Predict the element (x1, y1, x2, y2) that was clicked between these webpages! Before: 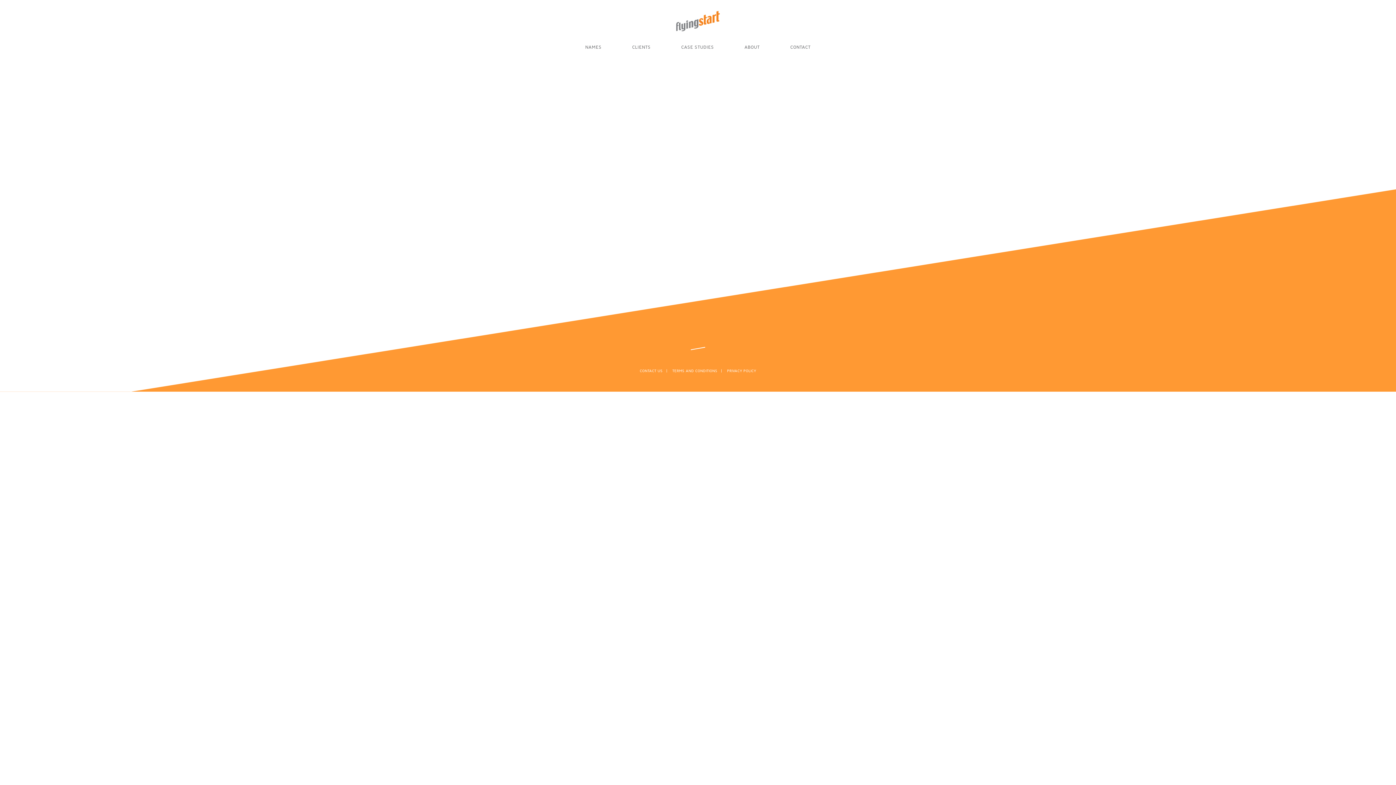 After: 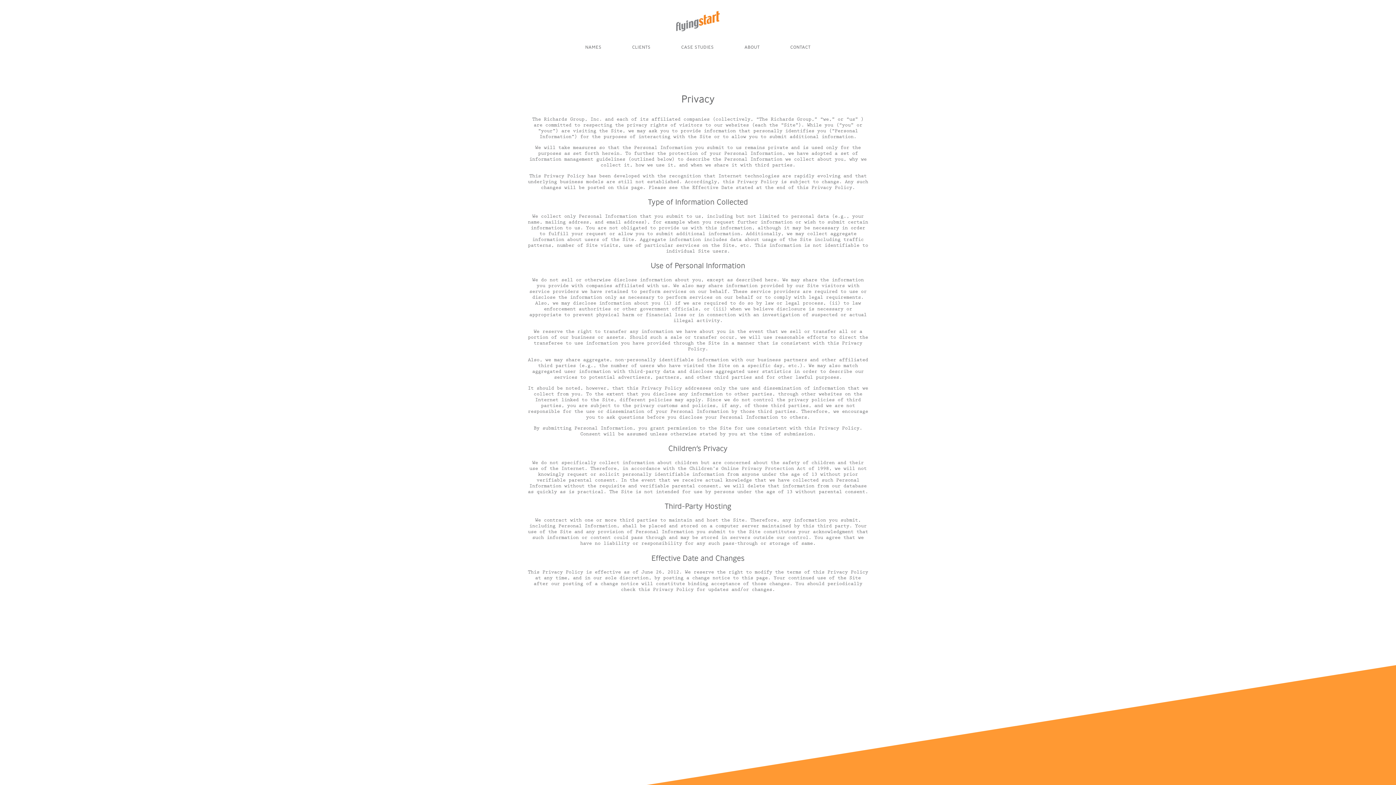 Action: bbox: (723, 368, 760, 373) label: PRIVACY POLICY